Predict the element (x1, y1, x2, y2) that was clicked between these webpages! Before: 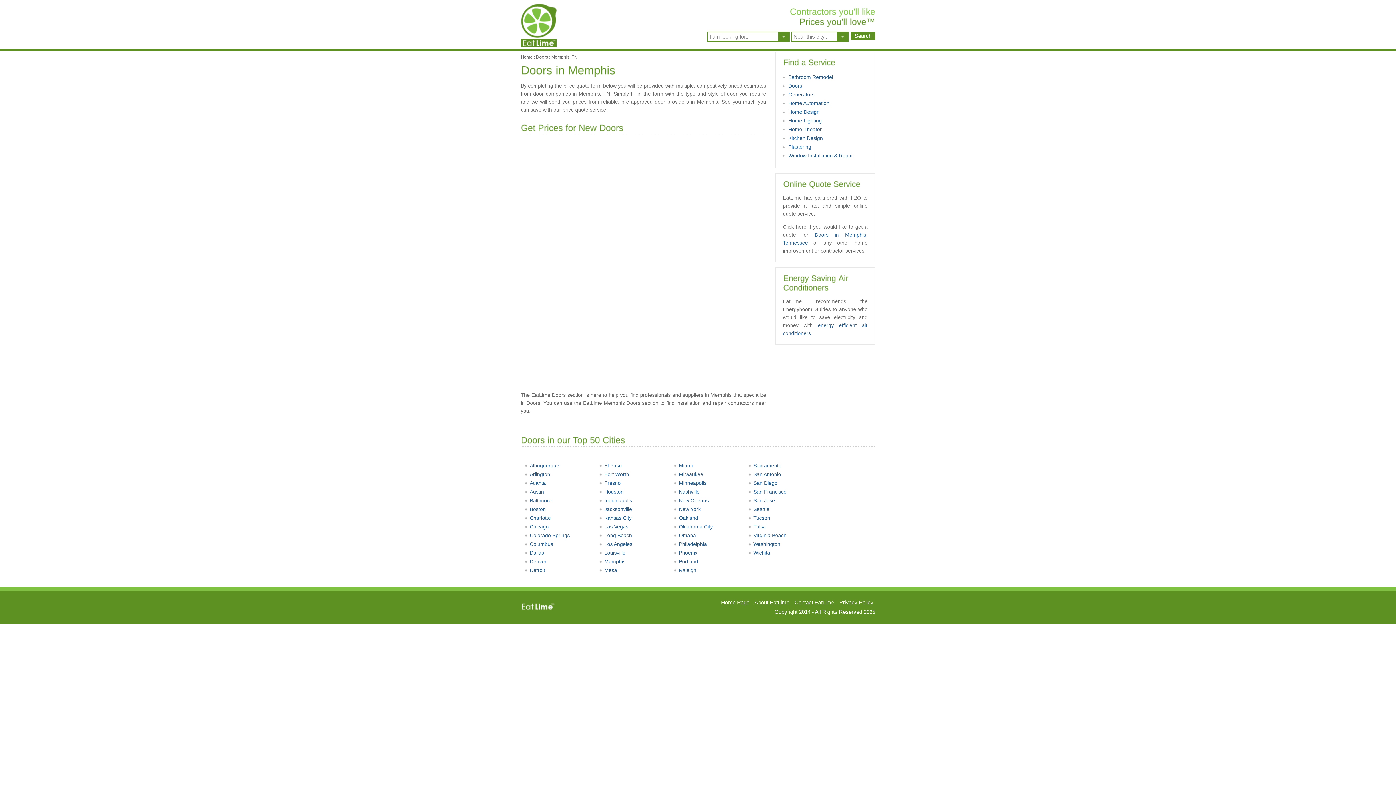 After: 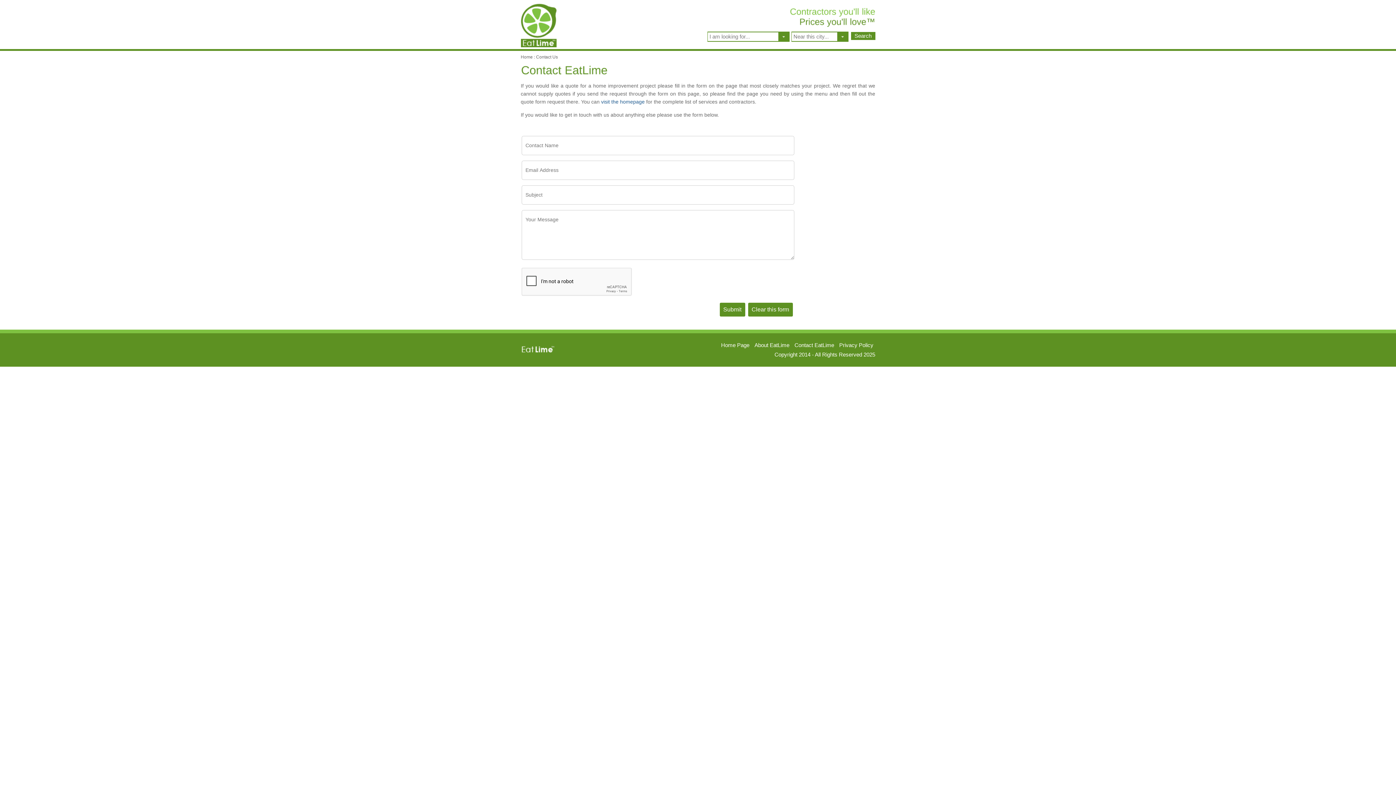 Action: bbox: (794, 599, 834, 605) label: Contact EatLime